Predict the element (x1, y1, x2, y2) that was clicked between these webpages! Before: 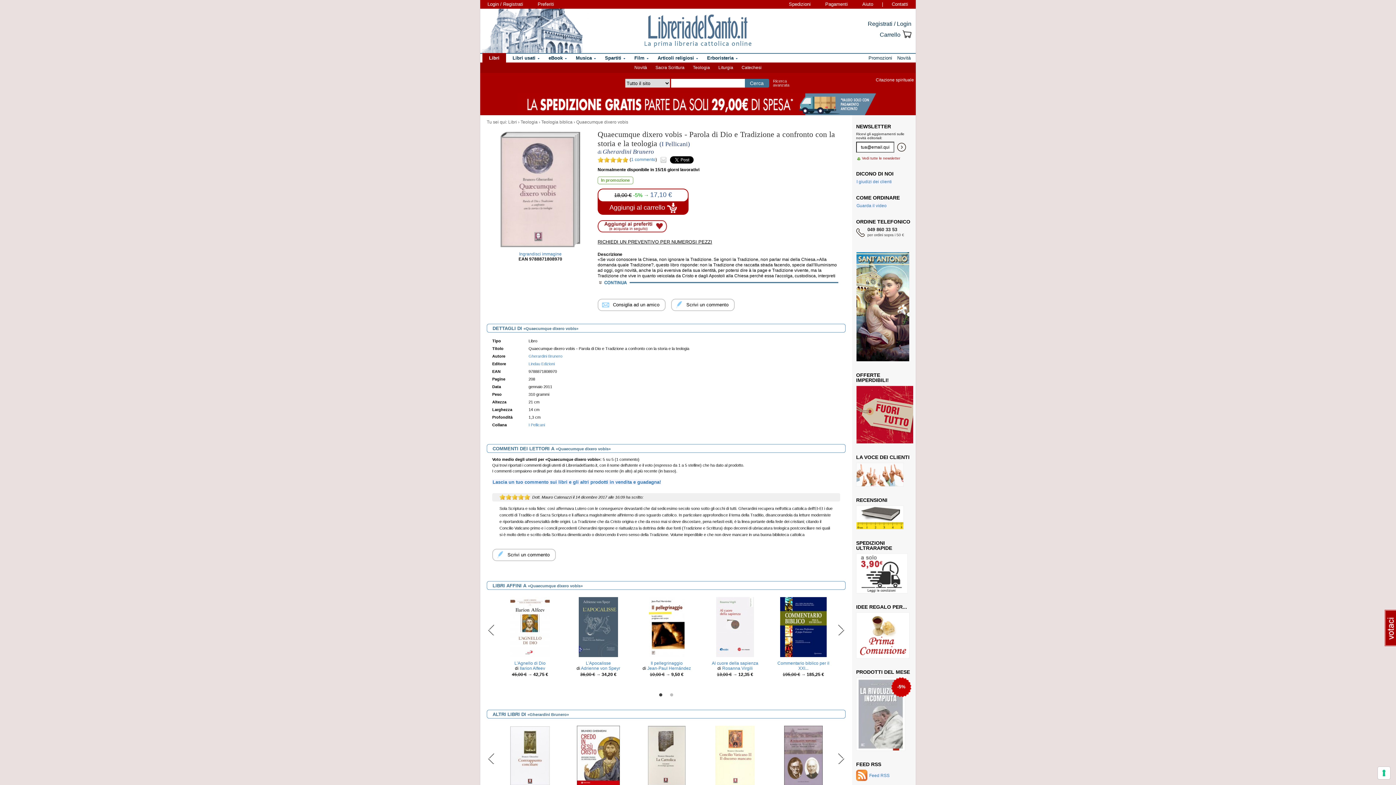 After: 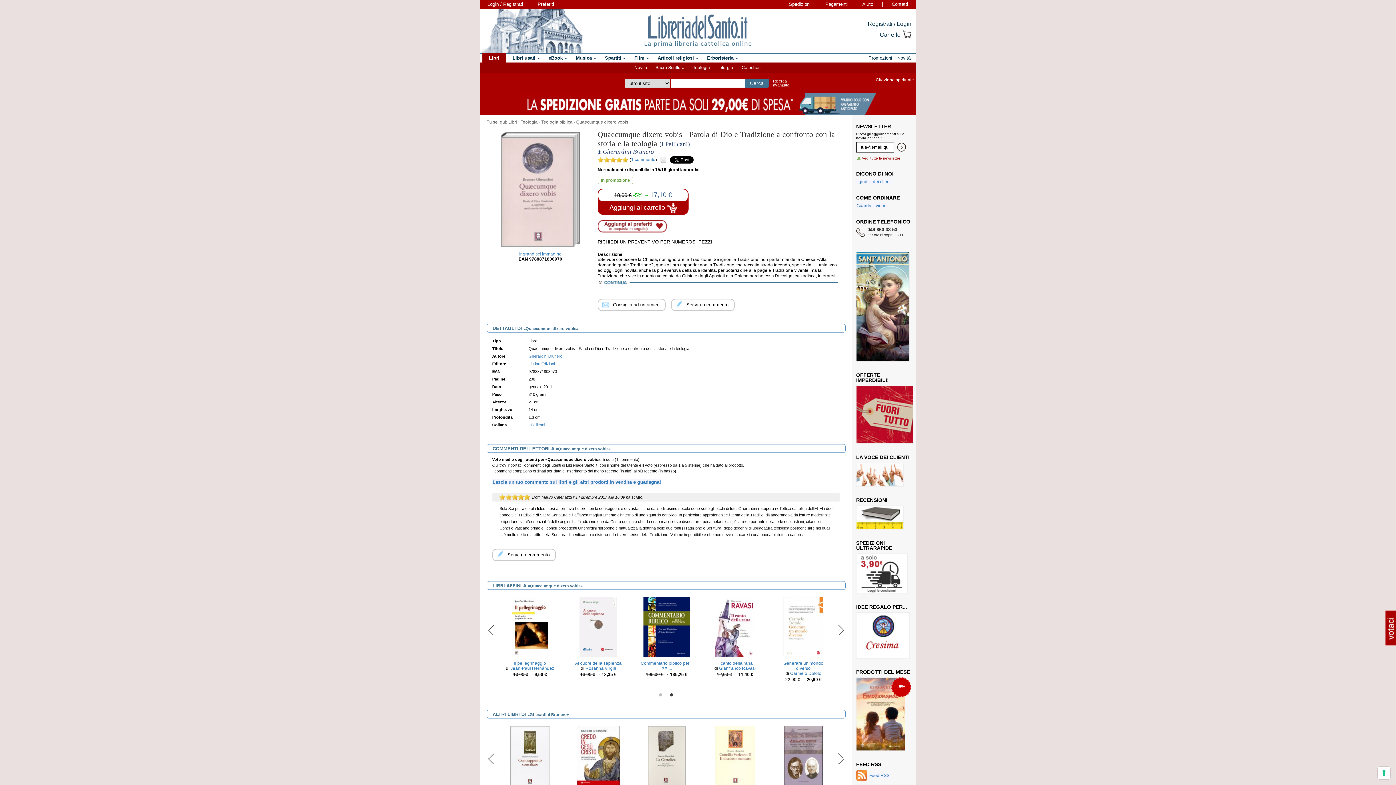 Action: bbox: (668, 692, 675, 699) label: 2